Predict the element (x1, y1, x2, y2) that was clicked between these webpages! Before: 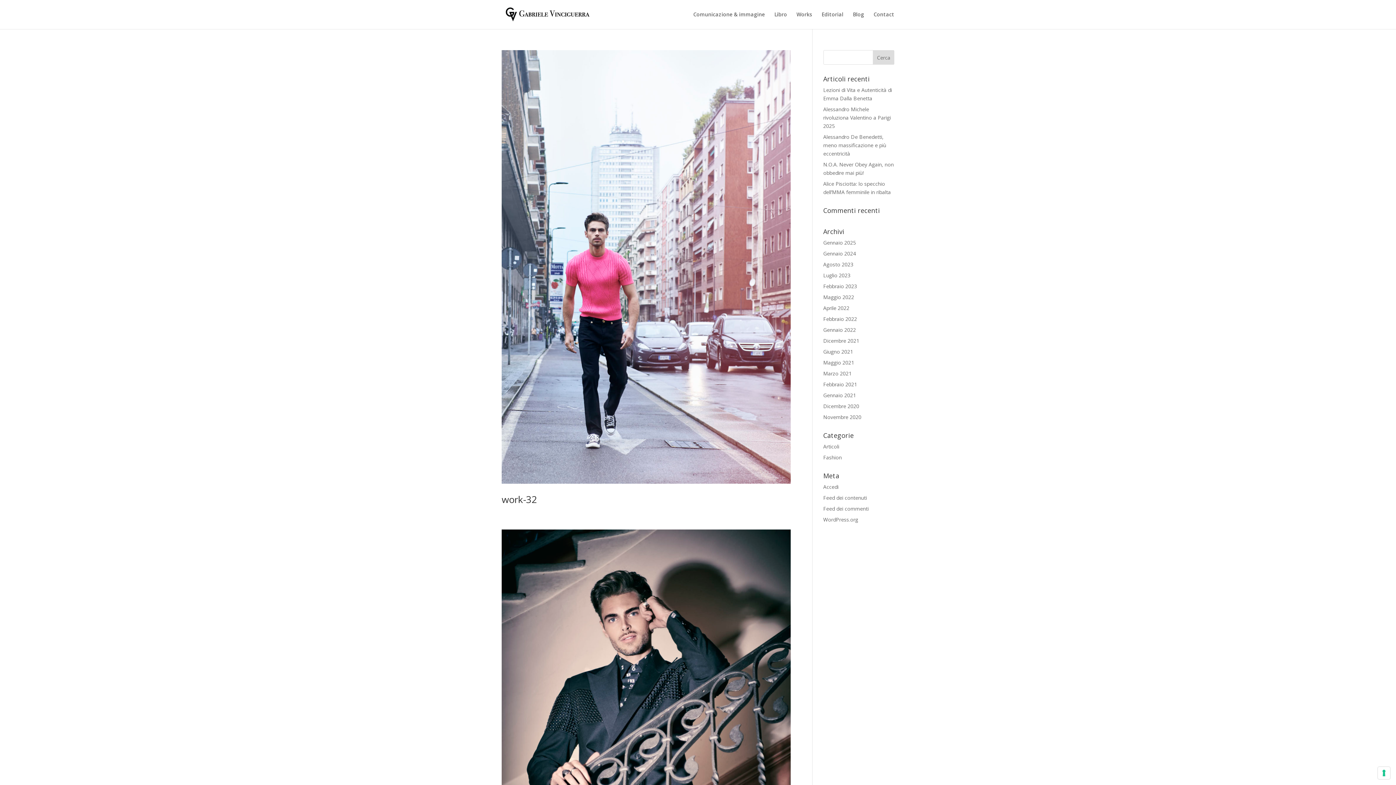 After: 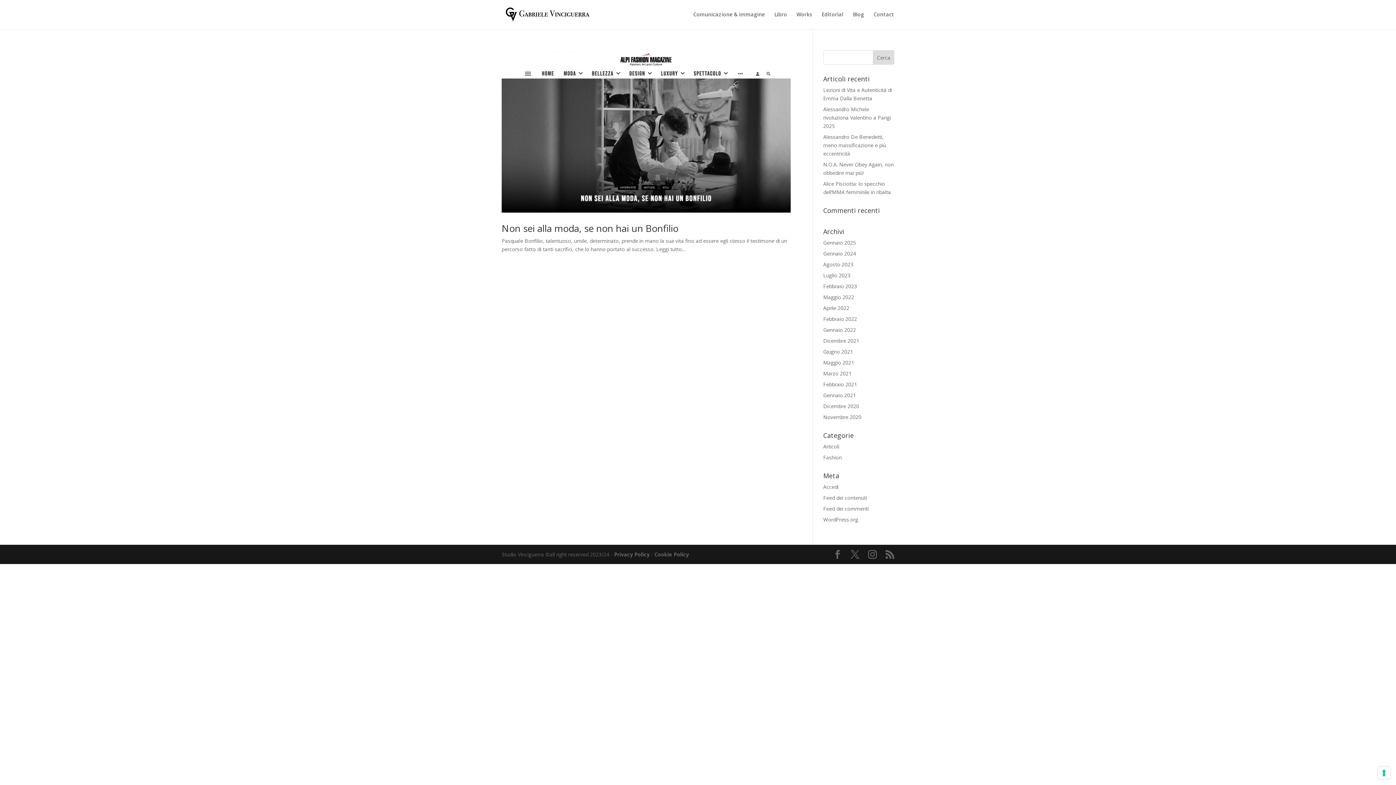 Action: label: Febbraio 2022 bbox: (823, 315, 857, 322)